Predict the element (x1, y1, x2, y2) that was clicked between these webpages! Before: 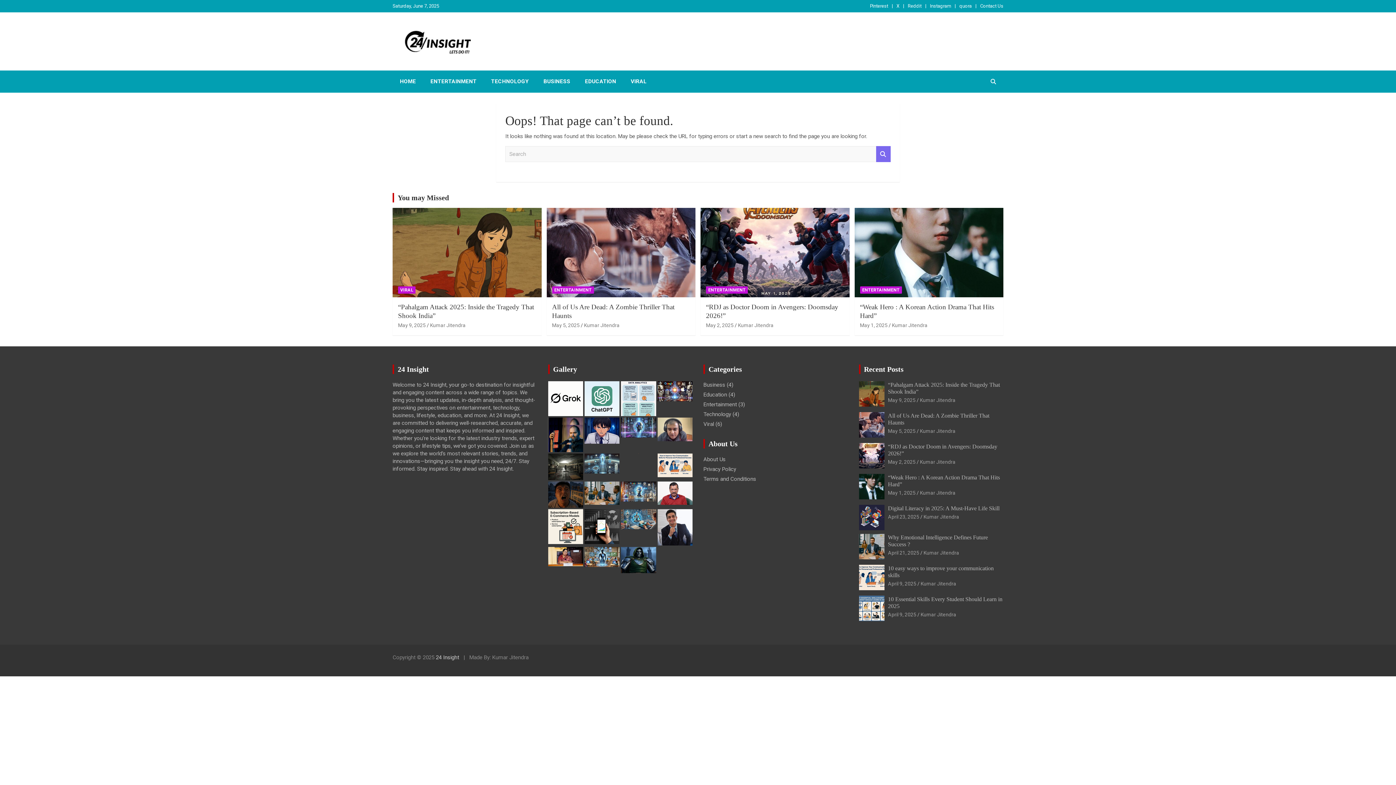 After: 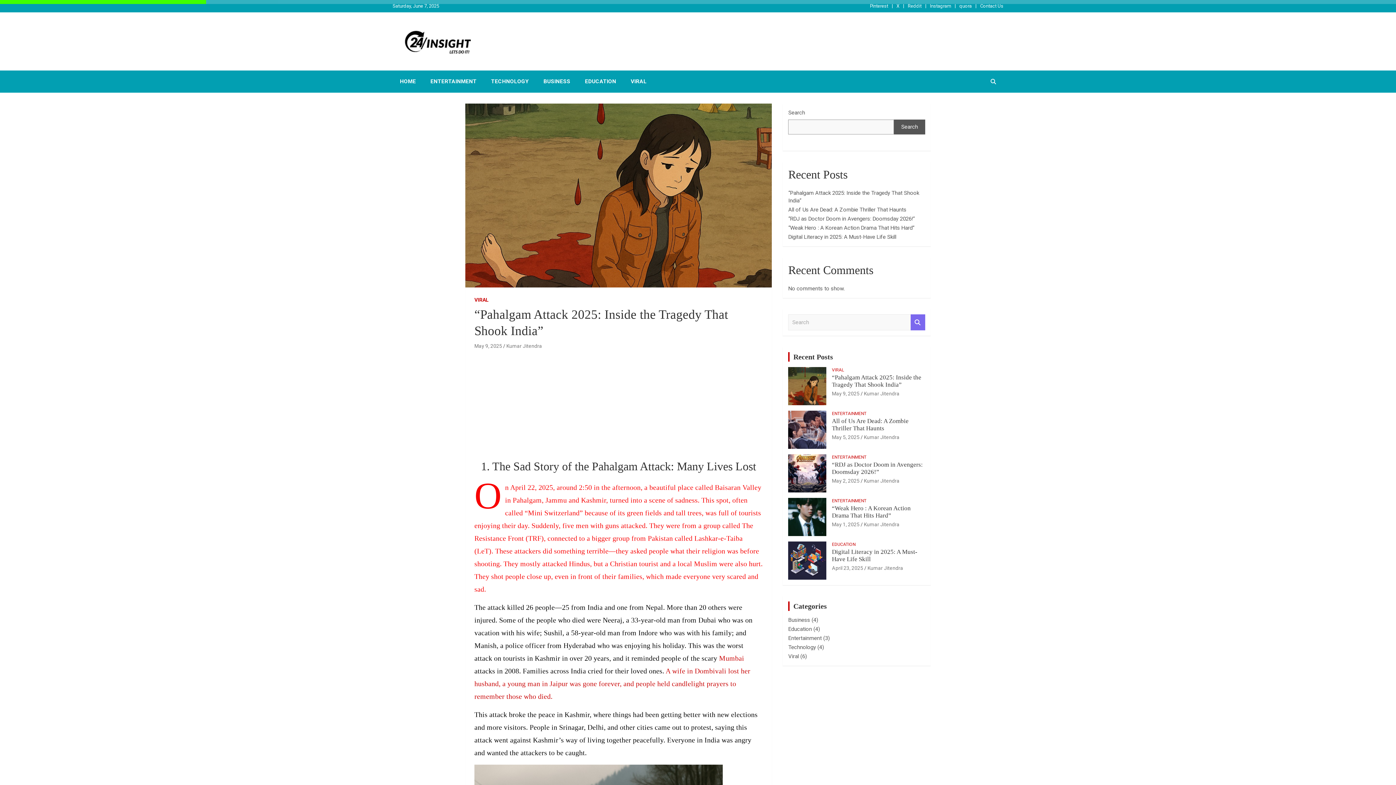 Action: bbox: (398, 322, 425, 328) label: May 9, 2025